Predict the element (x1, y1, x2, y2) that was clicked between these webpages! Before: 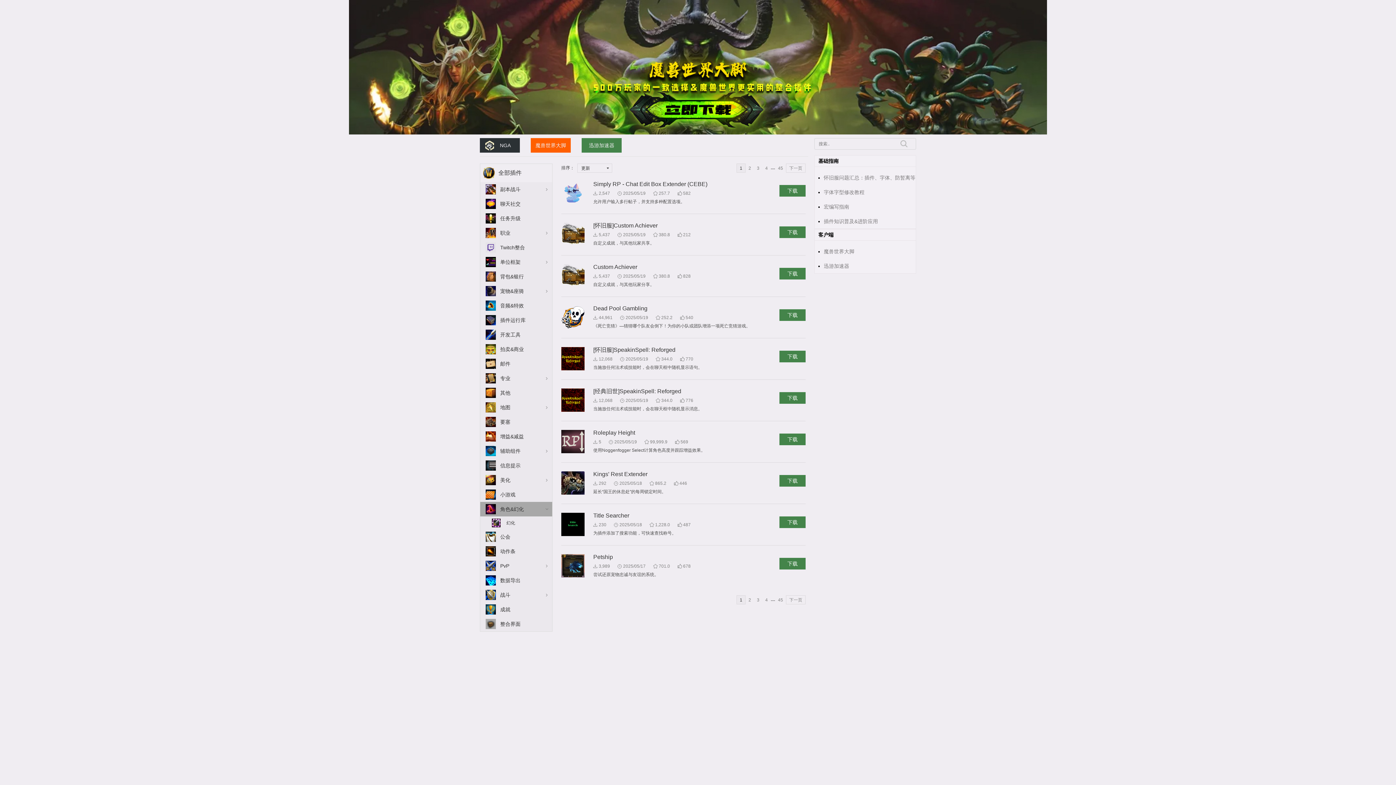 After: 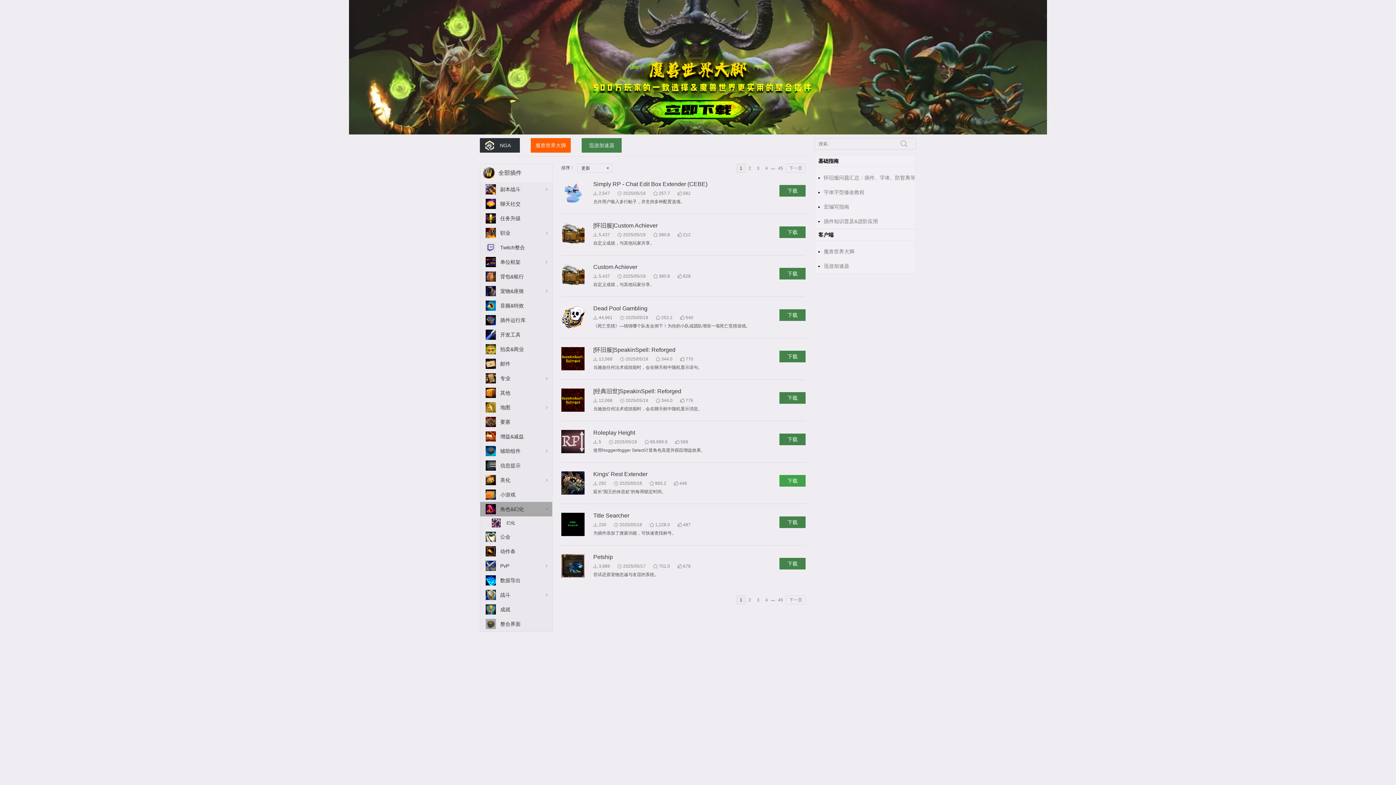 Action: label: 下载 bbox: (779, 475, 805, 486)